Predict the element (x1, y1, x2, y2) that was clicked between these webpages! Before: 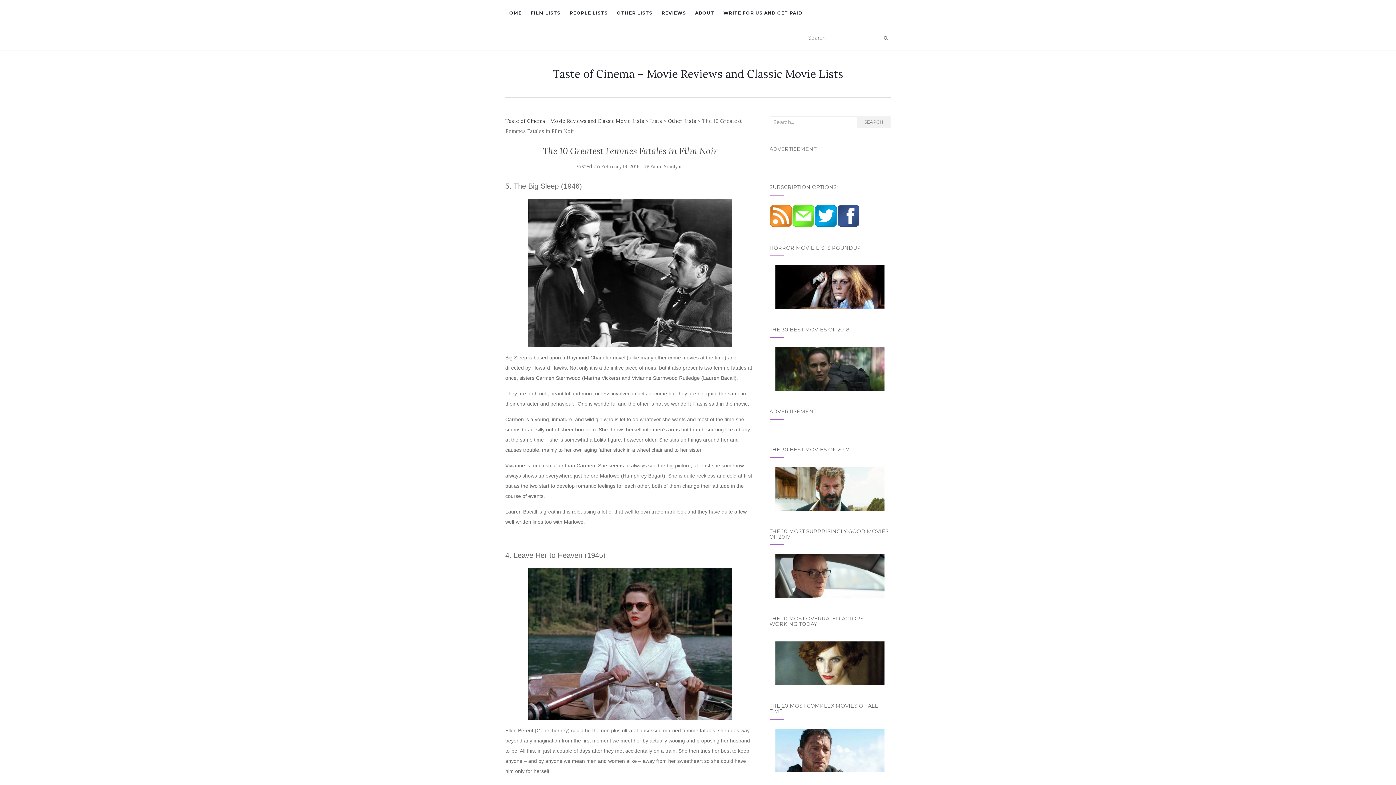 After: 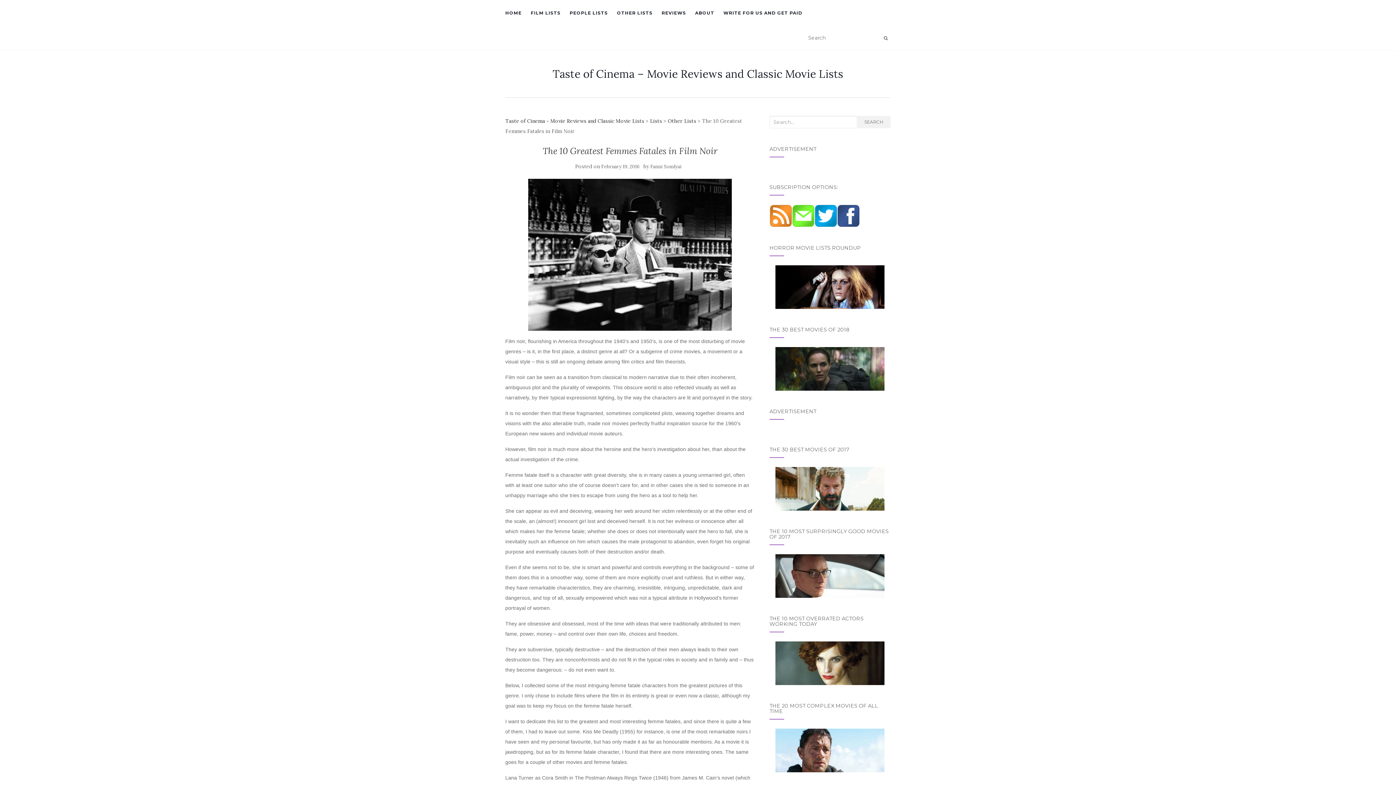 Action: label: February 19, 2016 bbox: (601, 163, 639, 169)